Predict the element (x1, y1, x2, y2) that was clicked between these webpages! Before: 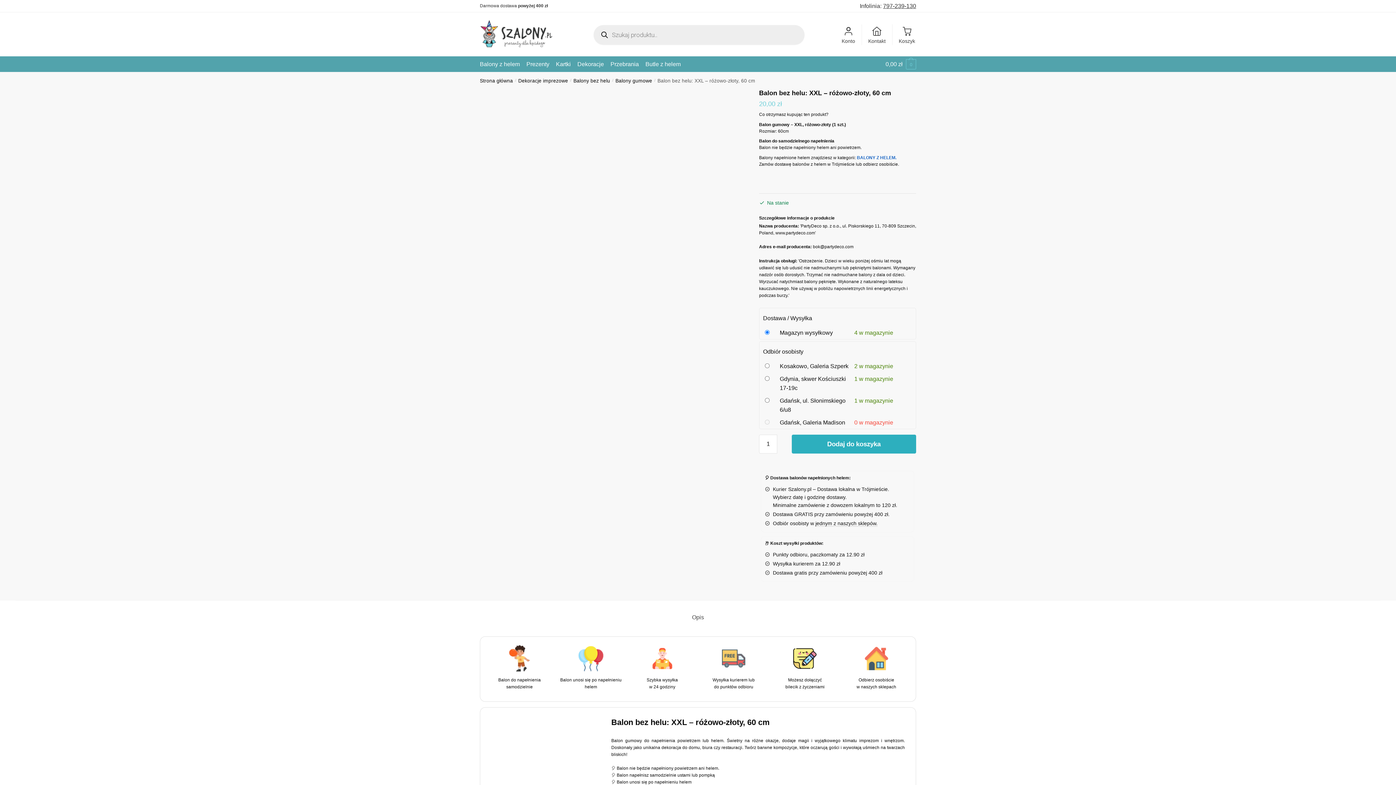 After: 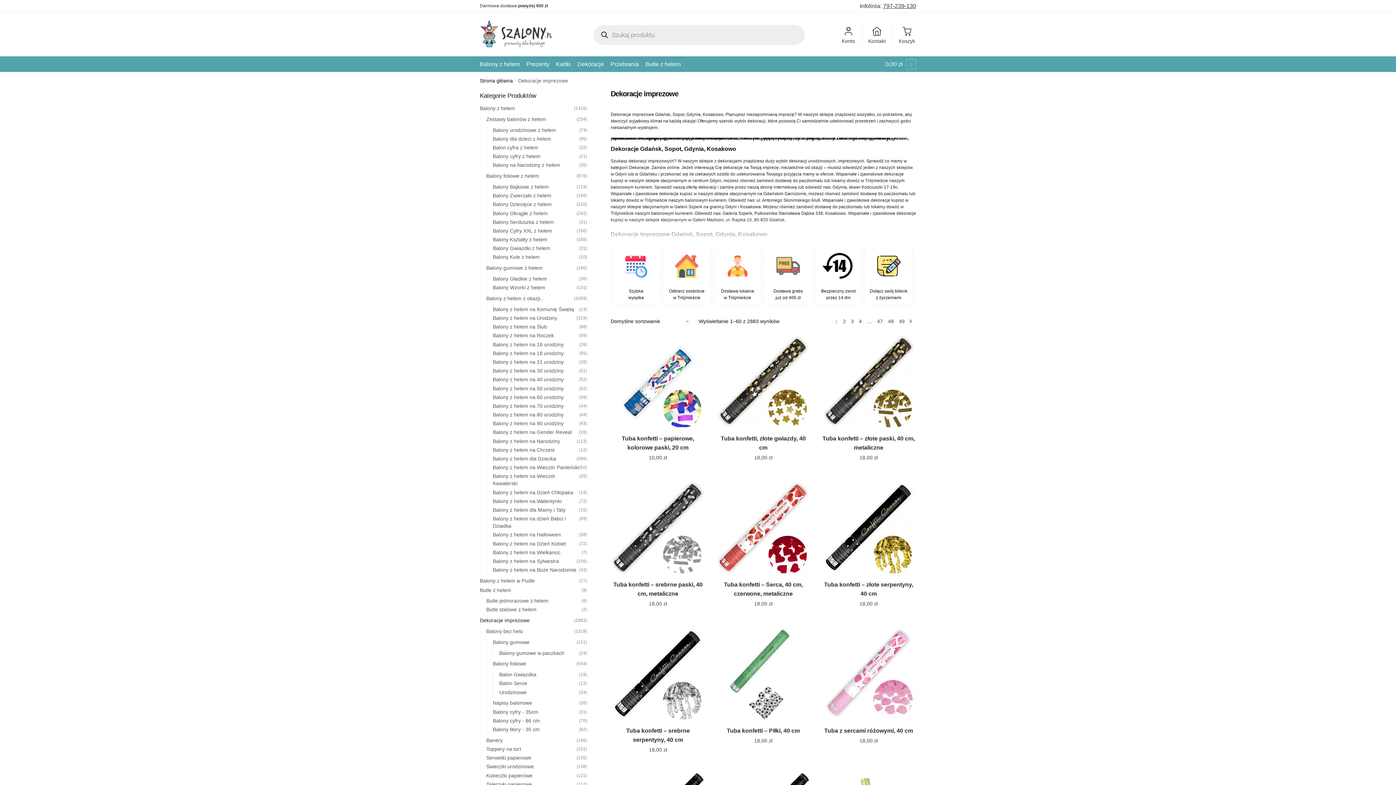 Action: bbox: (518, 78, 568, 83) label: Dekoracje imprezowe